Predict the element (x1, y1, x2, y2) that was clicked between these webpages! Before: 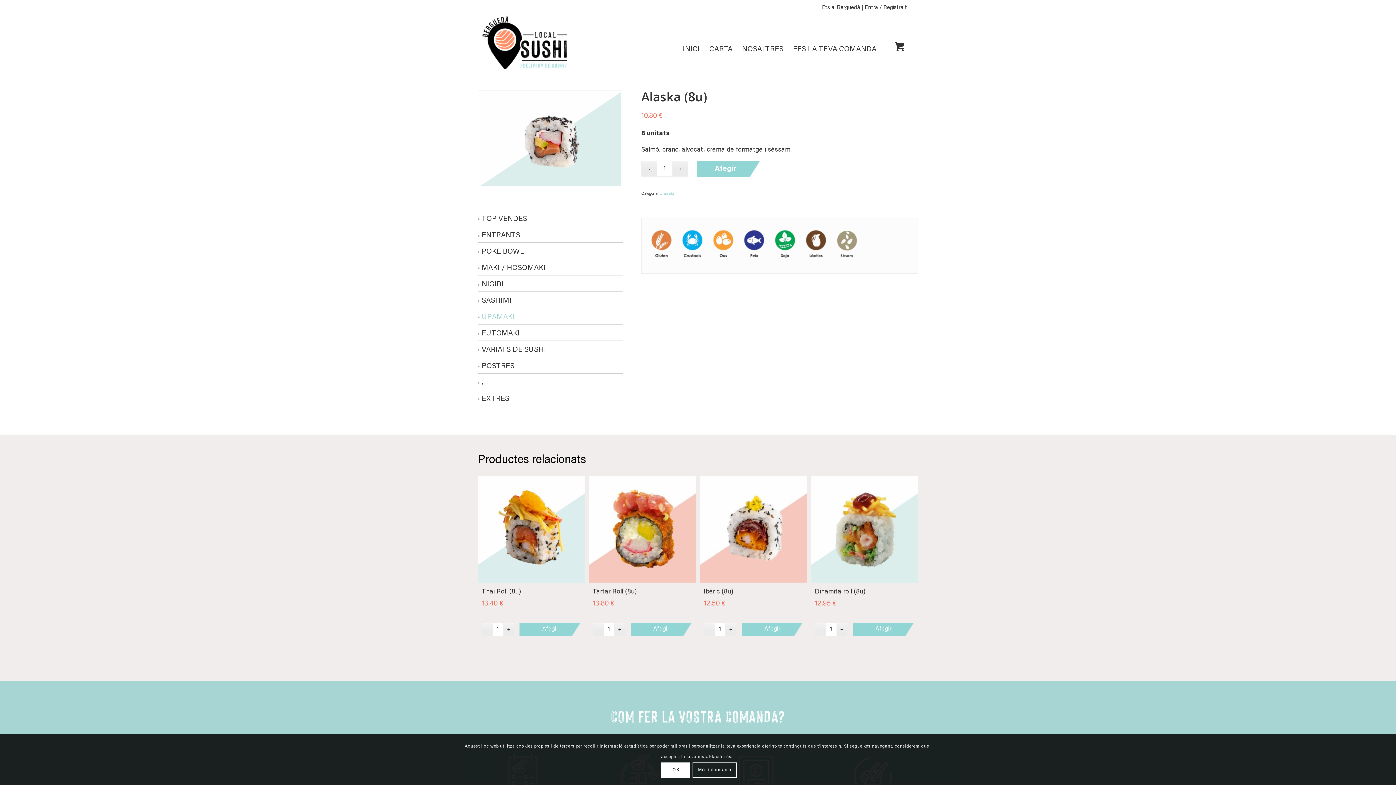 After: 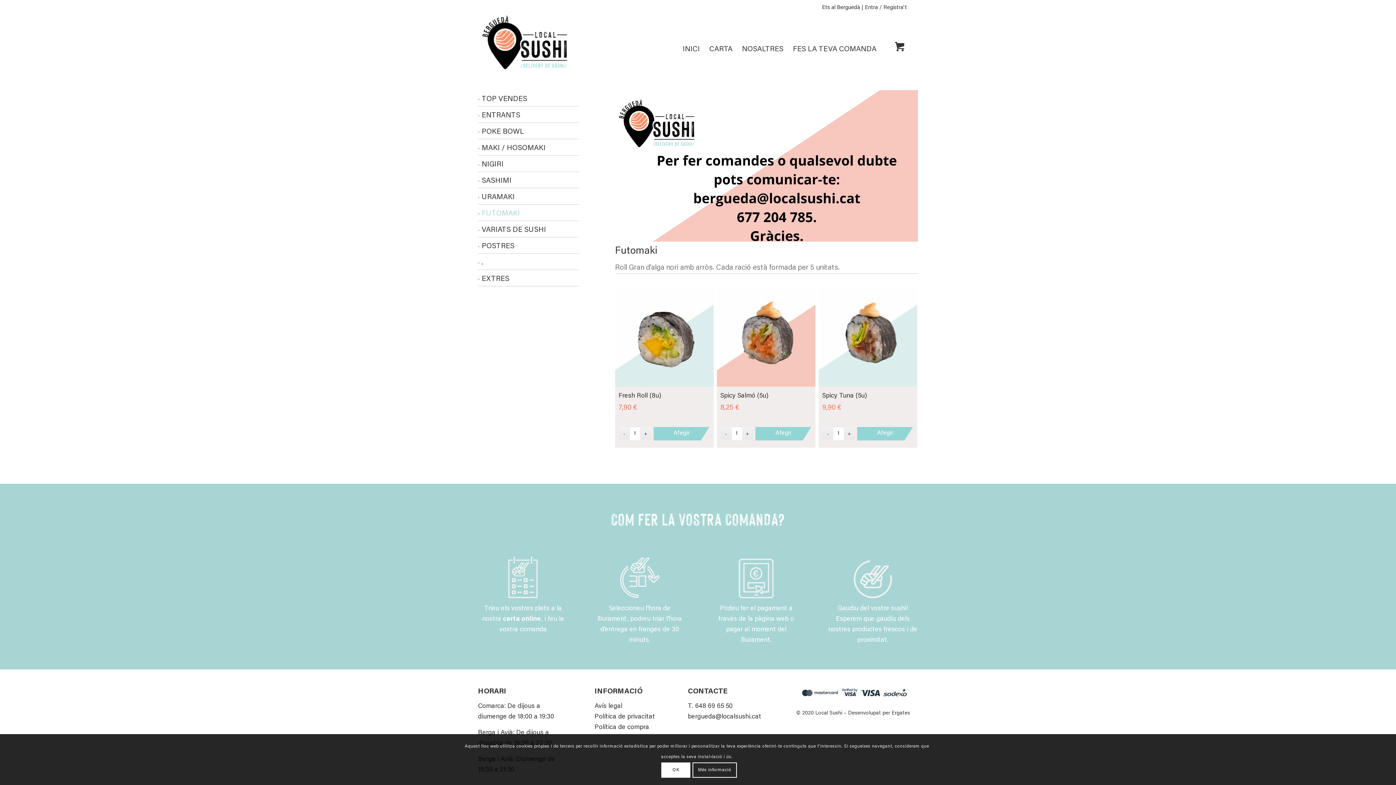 Action: label: FUTOMAKI bbox: (478, 330, 520, 337)